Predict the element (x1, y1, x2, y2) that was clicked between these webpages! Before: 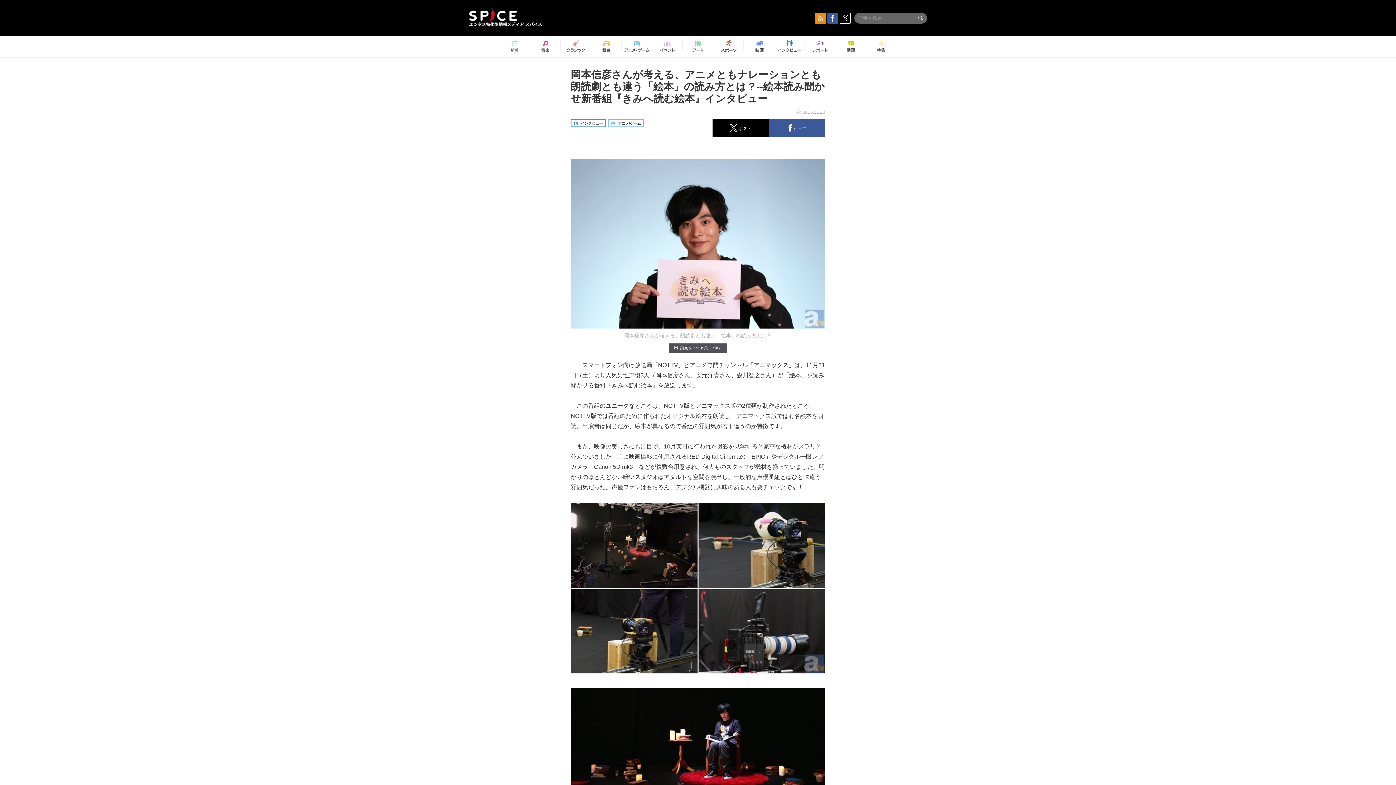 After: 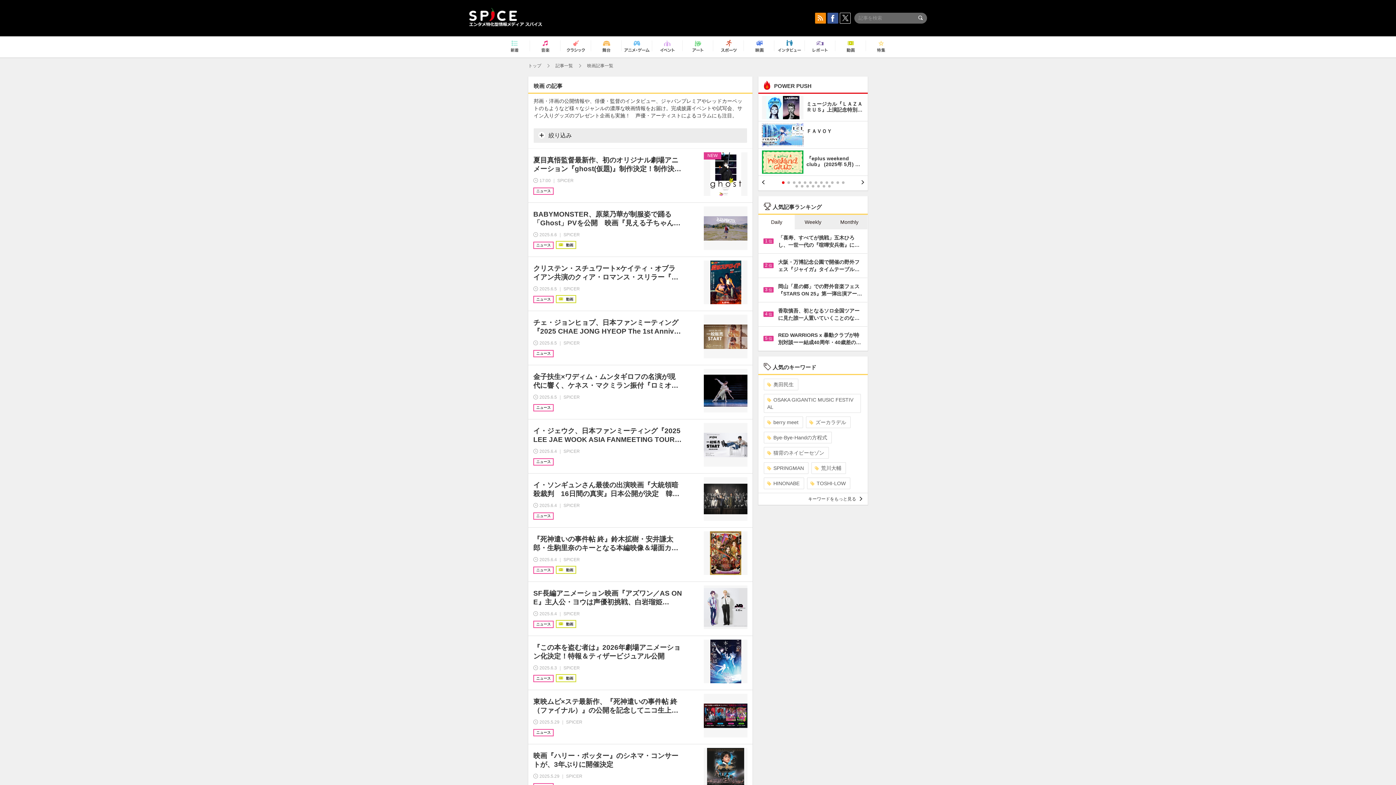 Action: bbox: (746, 37, 772, 56)